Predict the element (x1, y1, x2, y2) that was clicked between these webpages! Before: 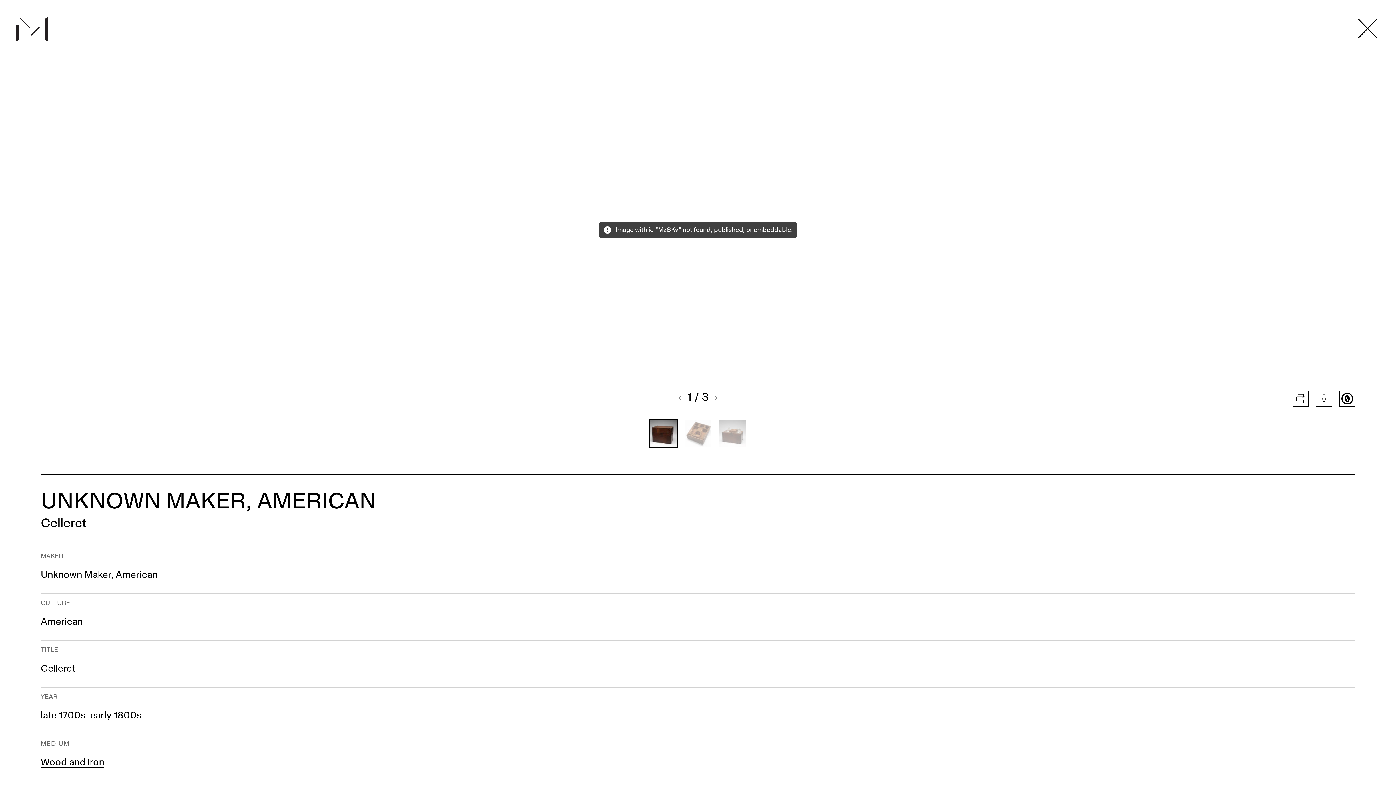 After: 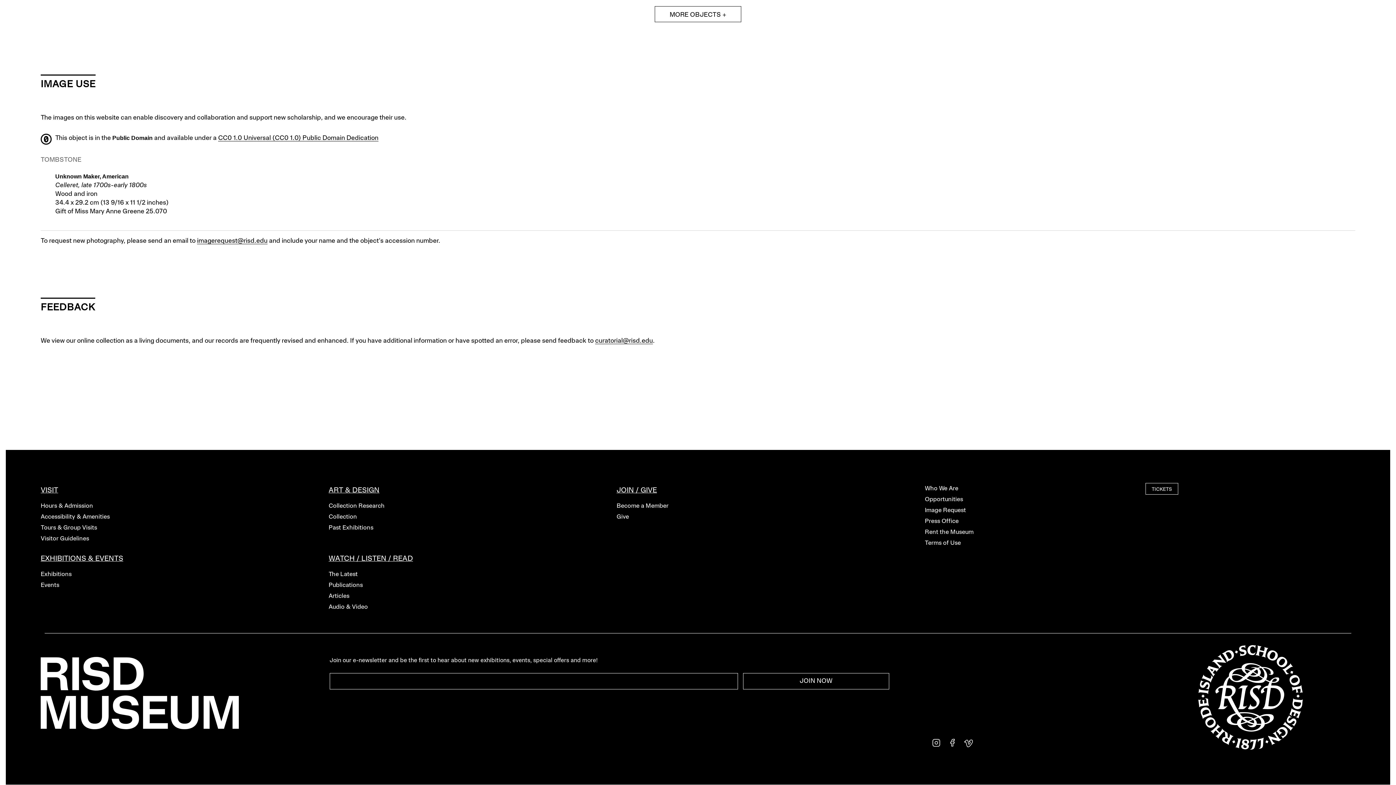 Action: bbox: (1339, 390, 1355, 406)